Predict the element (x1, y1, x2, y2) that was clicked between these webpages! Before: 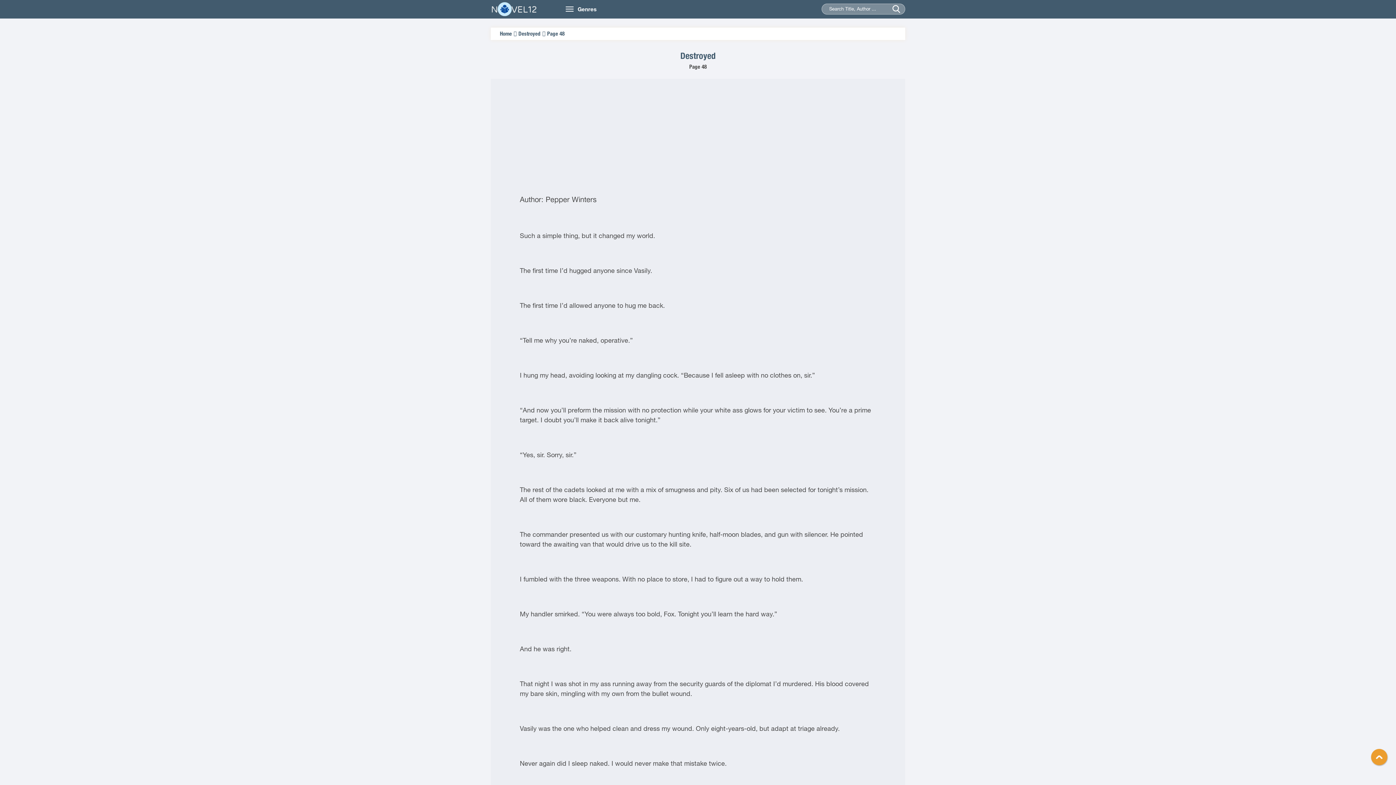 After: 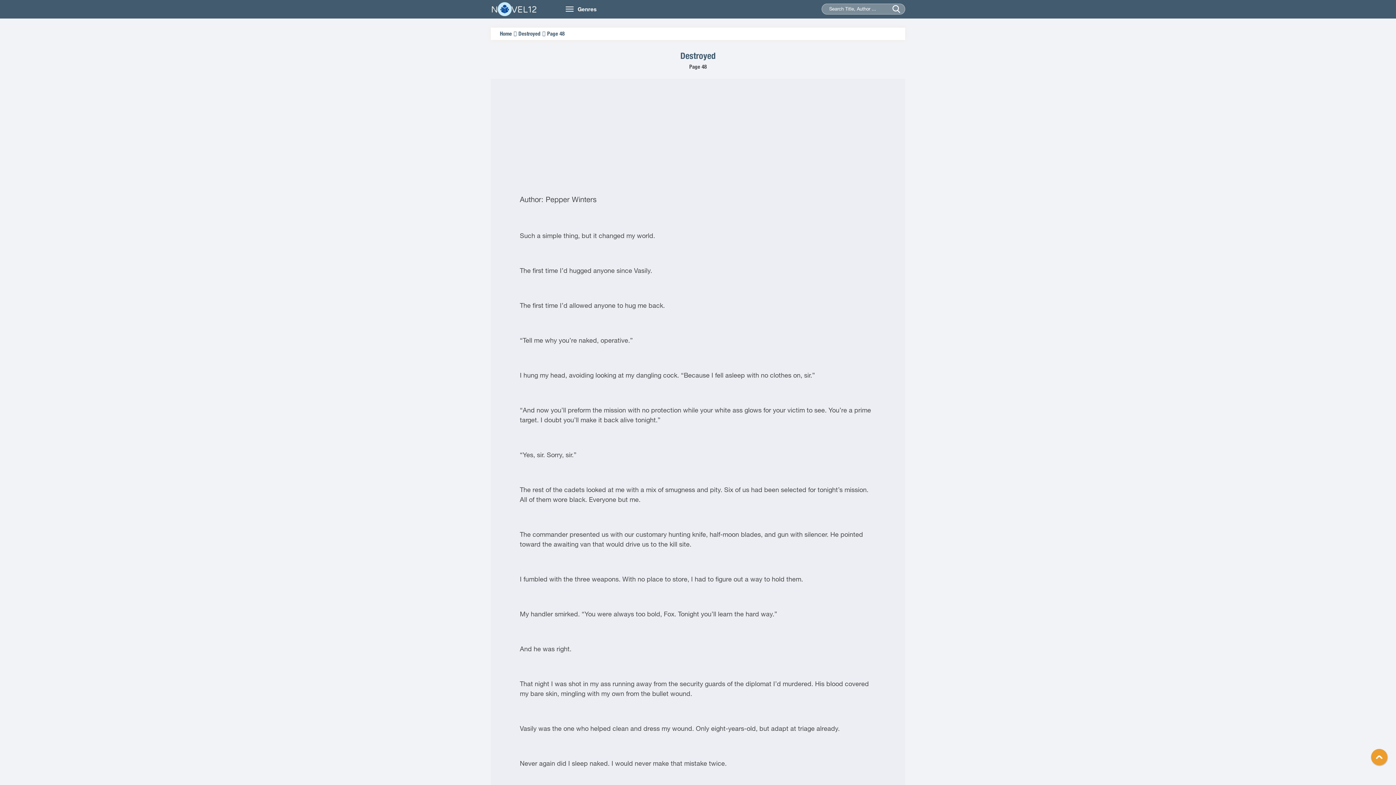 Action: label: Genres bbox: (577, 0, 596, 18)